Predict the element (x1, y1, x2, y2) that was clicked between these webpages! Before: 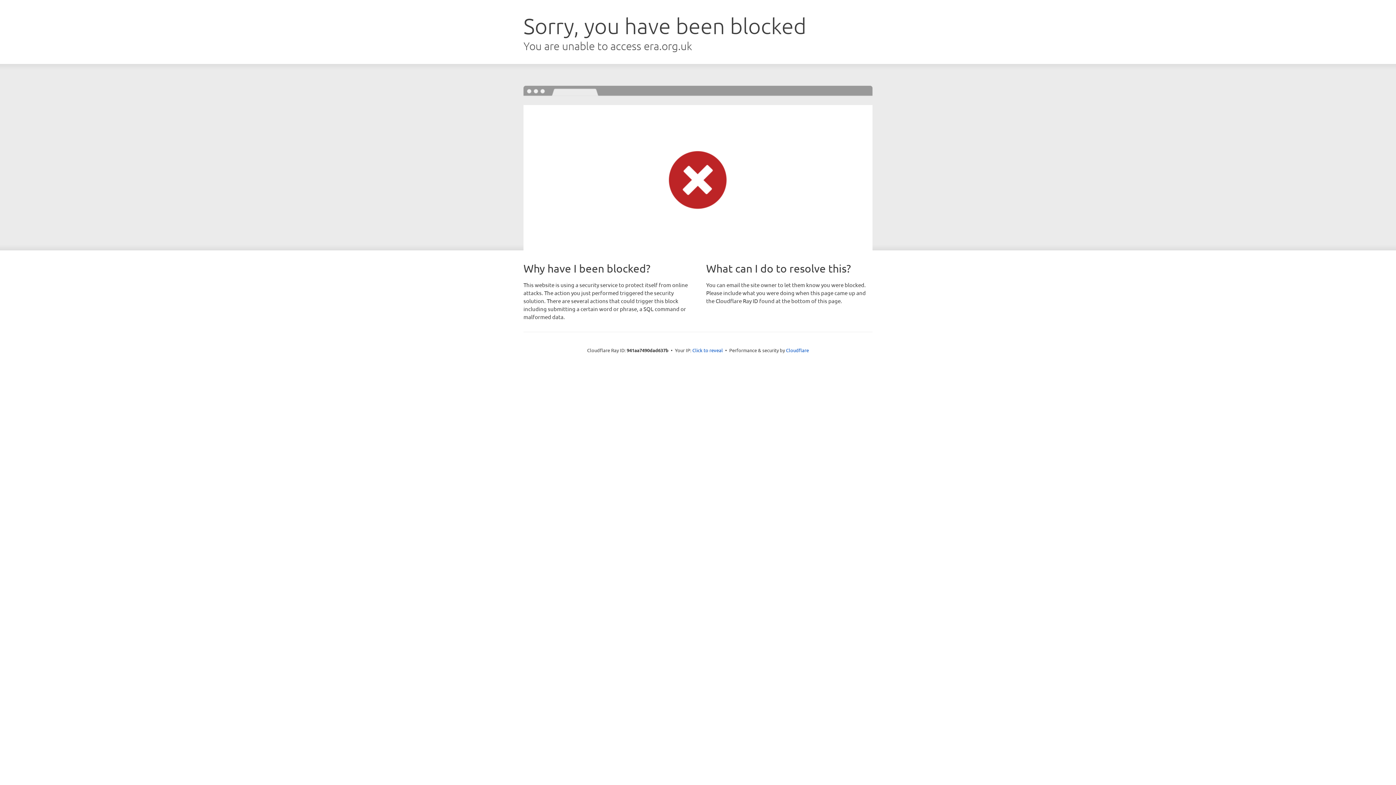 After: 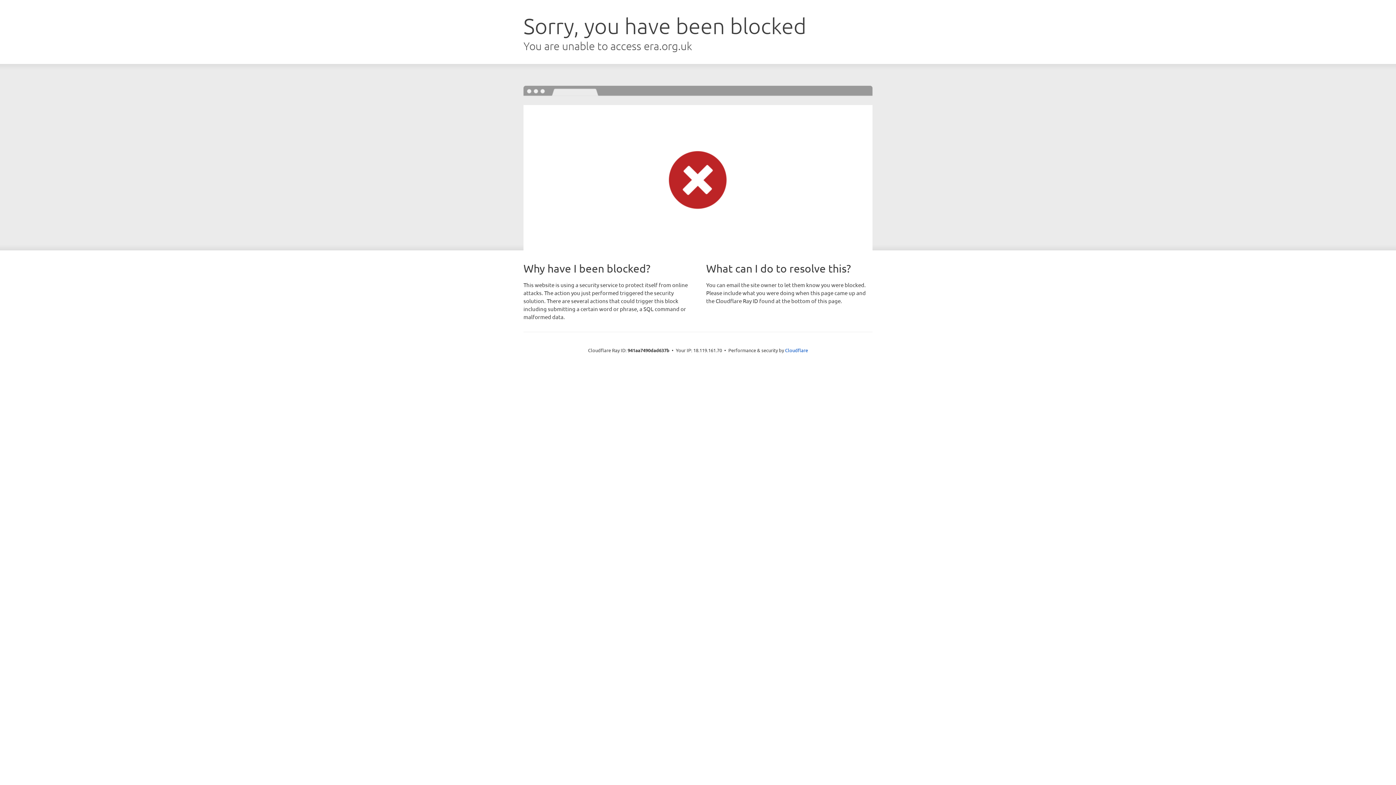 Action: label: Click to reveal bbox: (692, 346, 723, 353)